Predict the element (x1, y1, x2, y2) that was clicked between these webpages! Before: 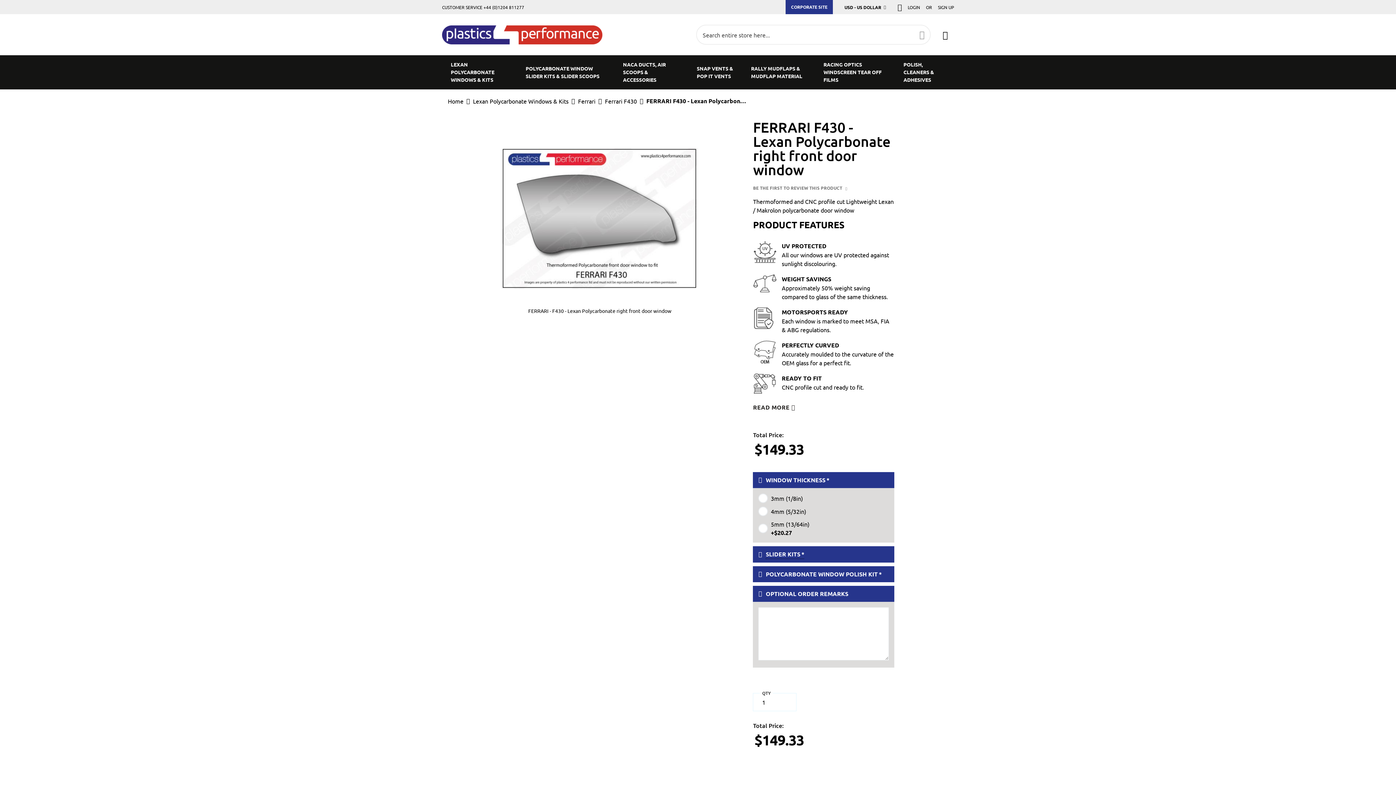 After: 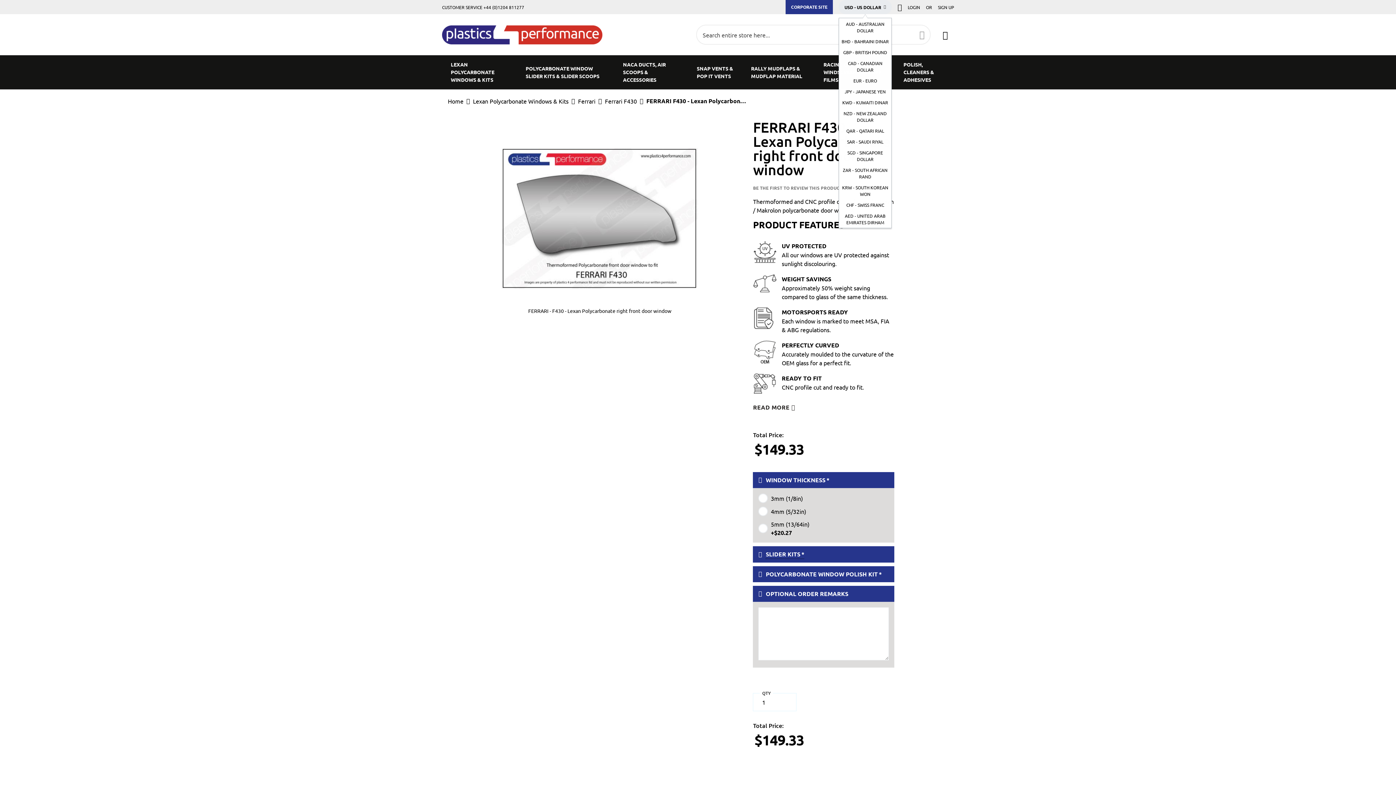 Action: bbox: (838, 0, 892, 14) label: USD - US DOLLAR